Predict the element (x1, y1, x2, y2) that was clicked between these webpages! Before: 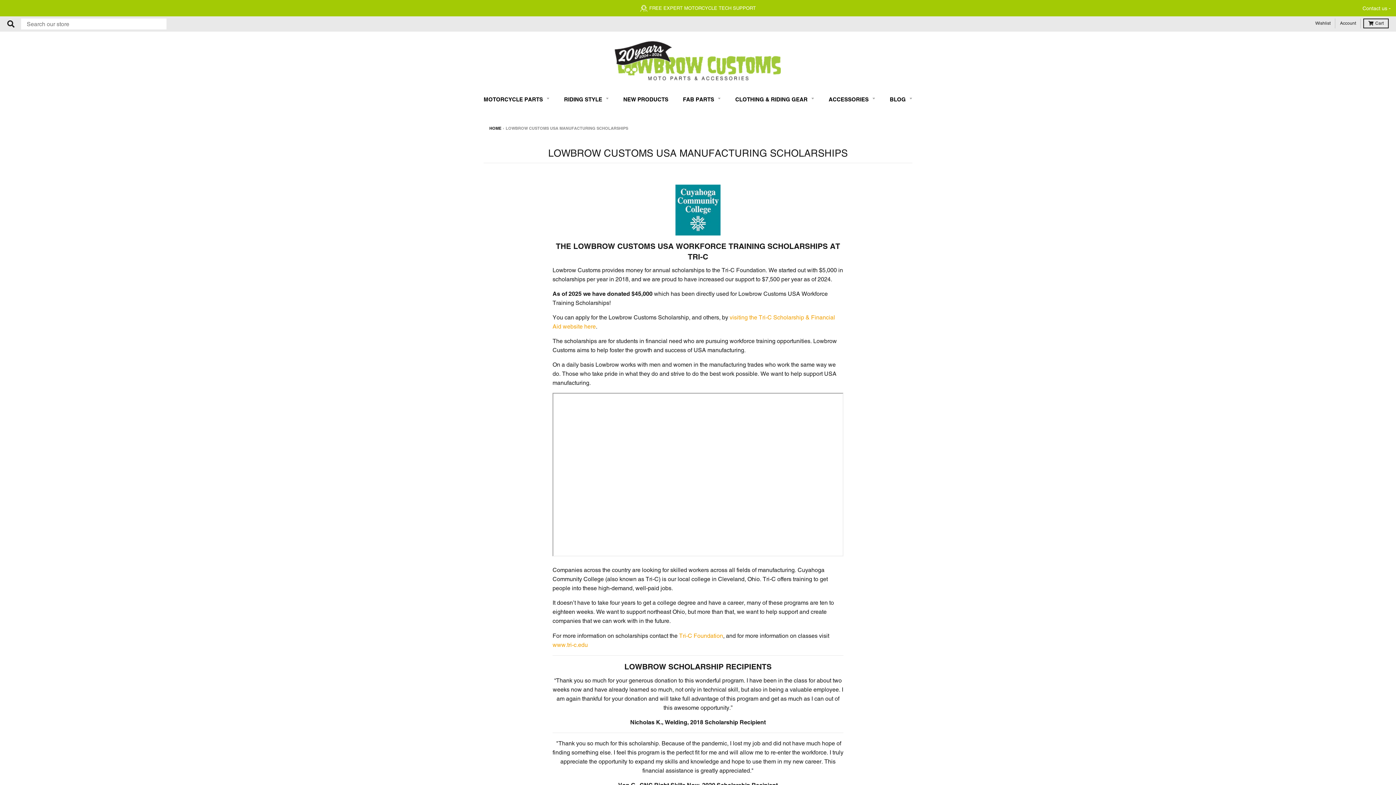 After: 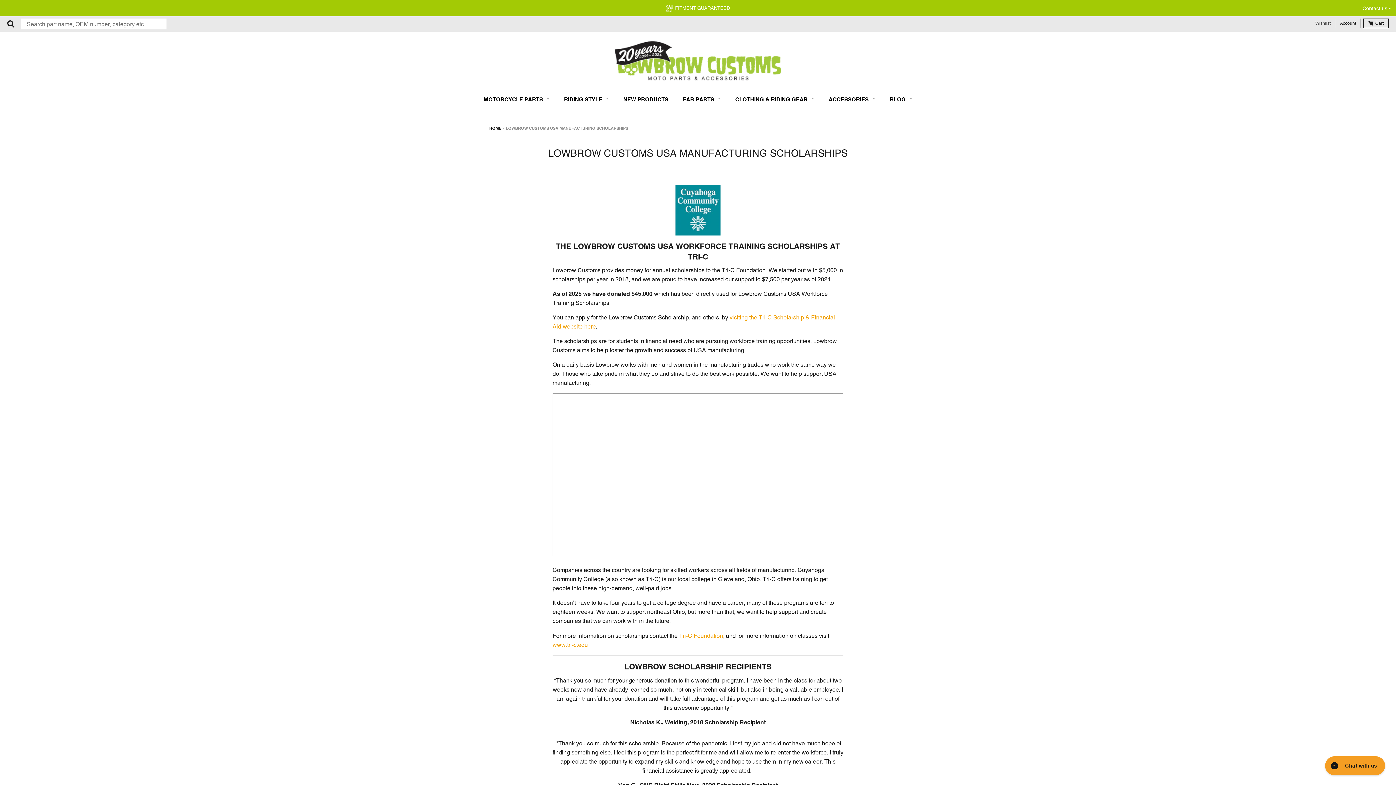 Action: label: Wishlist bbox: (1313, 18, 1333, 28)